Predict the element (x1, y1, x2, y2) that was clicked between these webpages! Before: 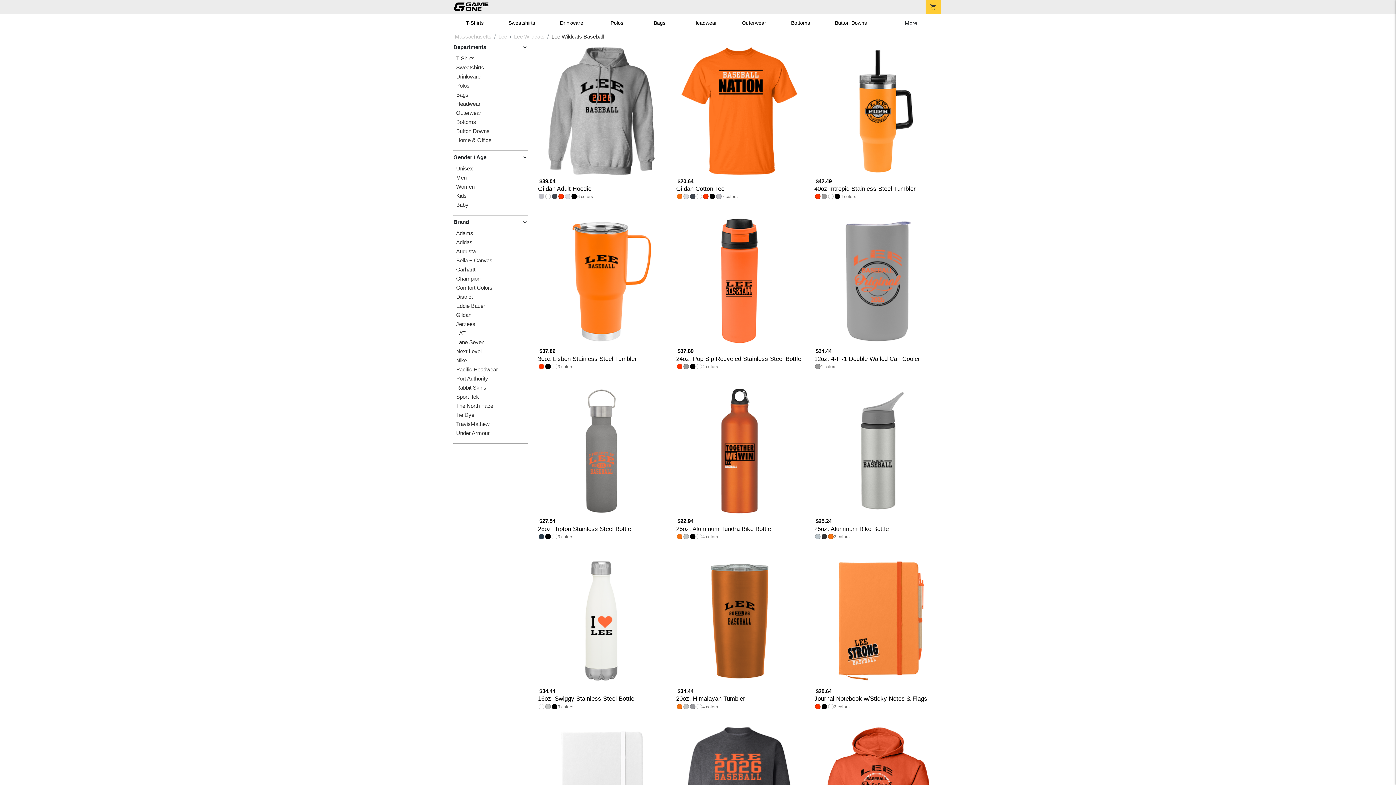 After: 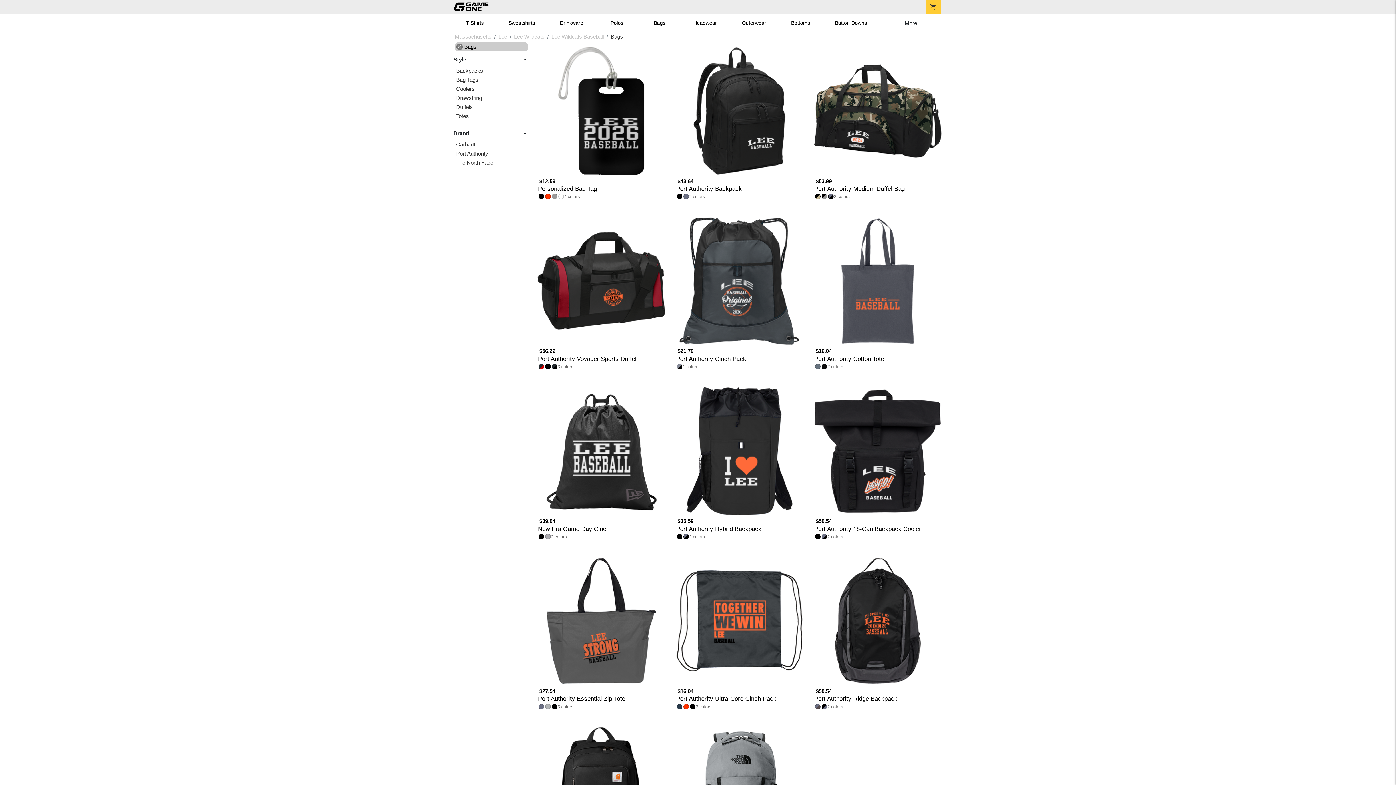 Action: bbox: (646, 19, 672, 26) label: Bags